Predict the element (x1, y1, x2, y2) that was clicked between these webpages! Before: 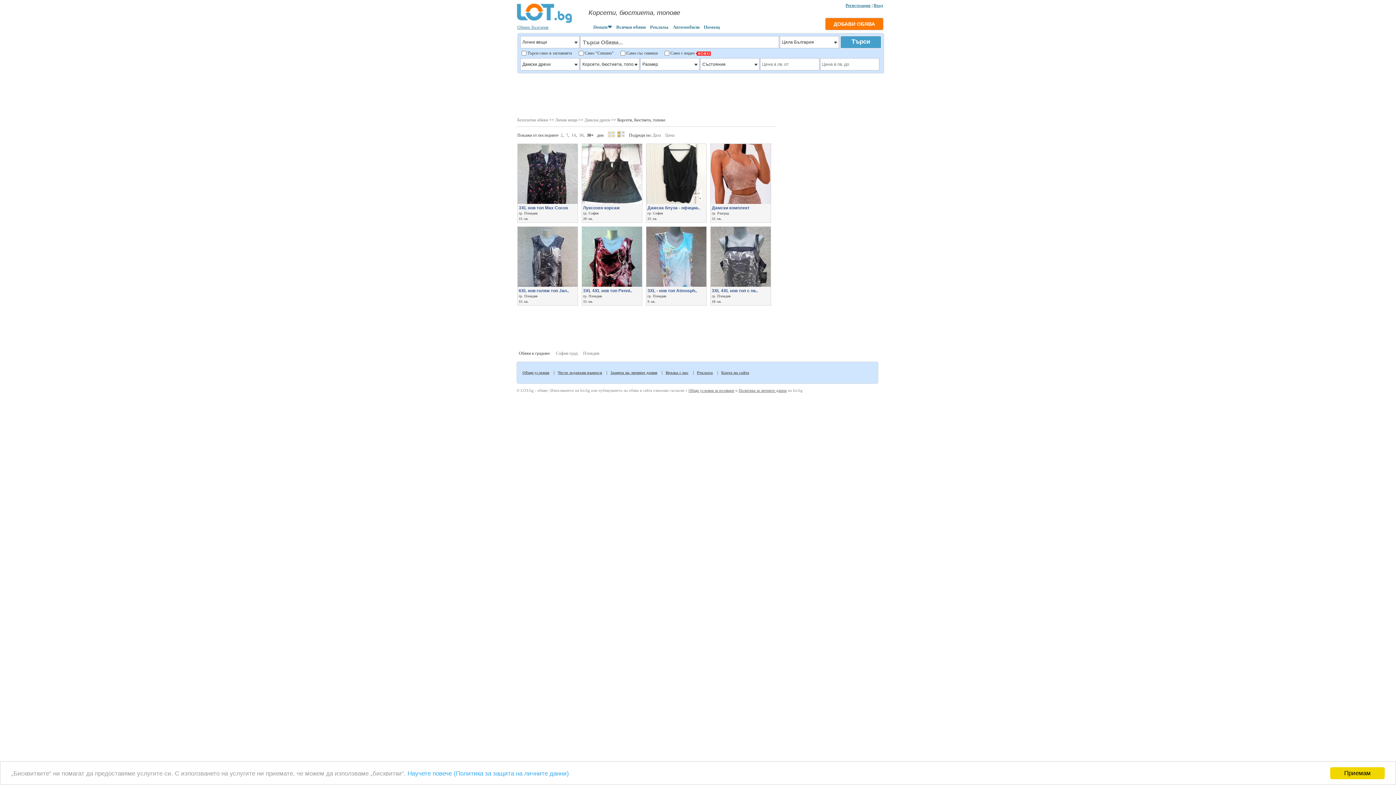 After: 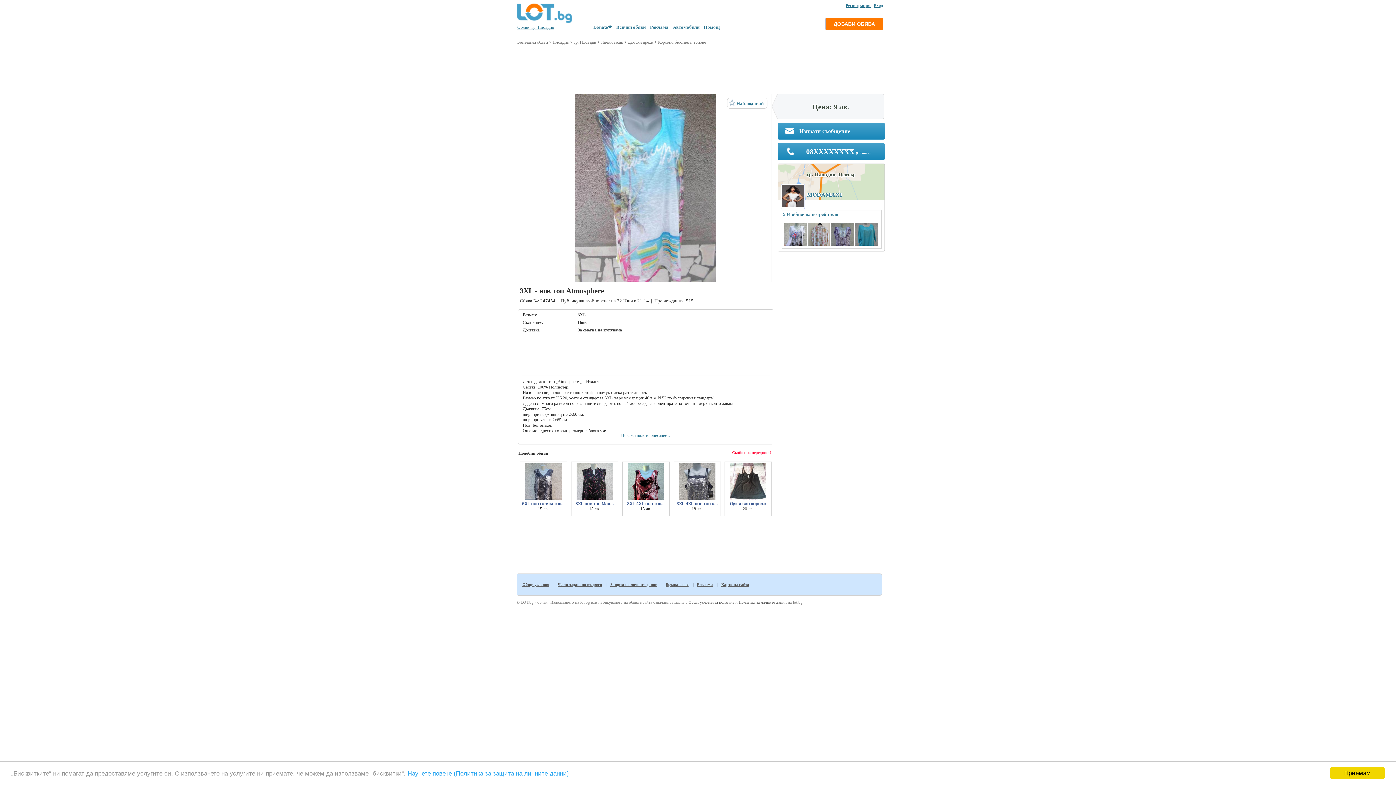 Action: bbox: (647, 288, 697, 293) label: 3XL - нов топ Atmosph..